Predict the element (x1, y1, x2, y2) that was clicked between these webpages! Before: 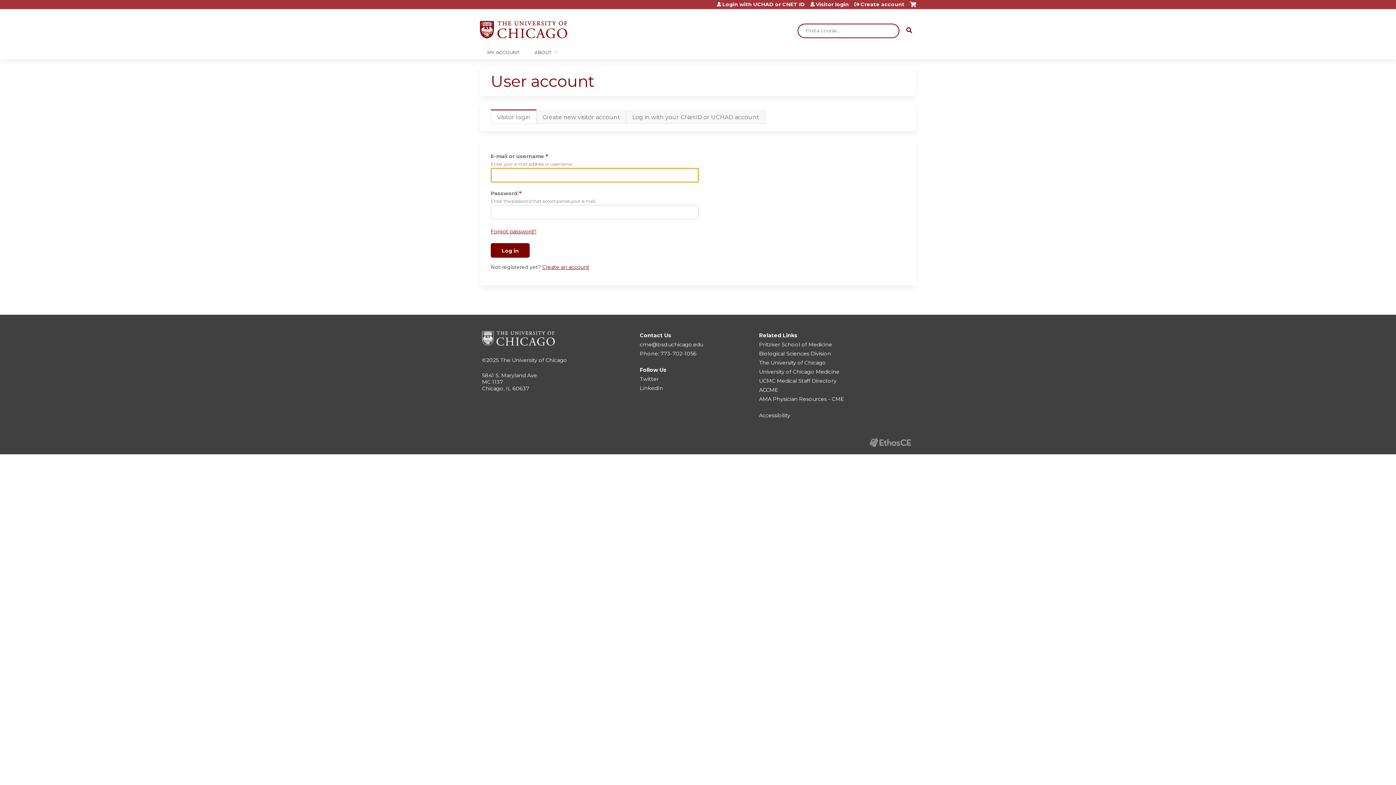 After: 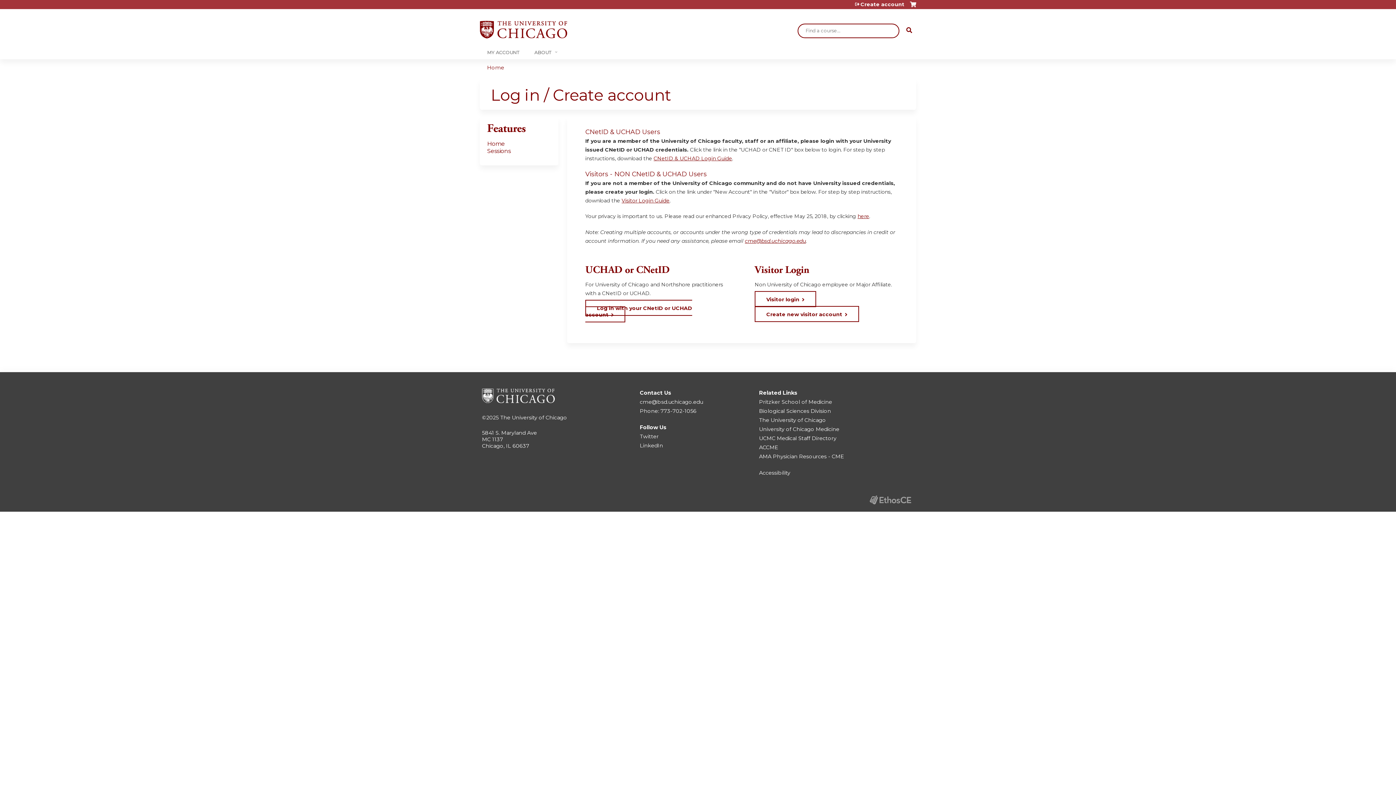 Action: bbox: (626, 110, 765, 124) label: Log in with your CNetID or UCHAD account